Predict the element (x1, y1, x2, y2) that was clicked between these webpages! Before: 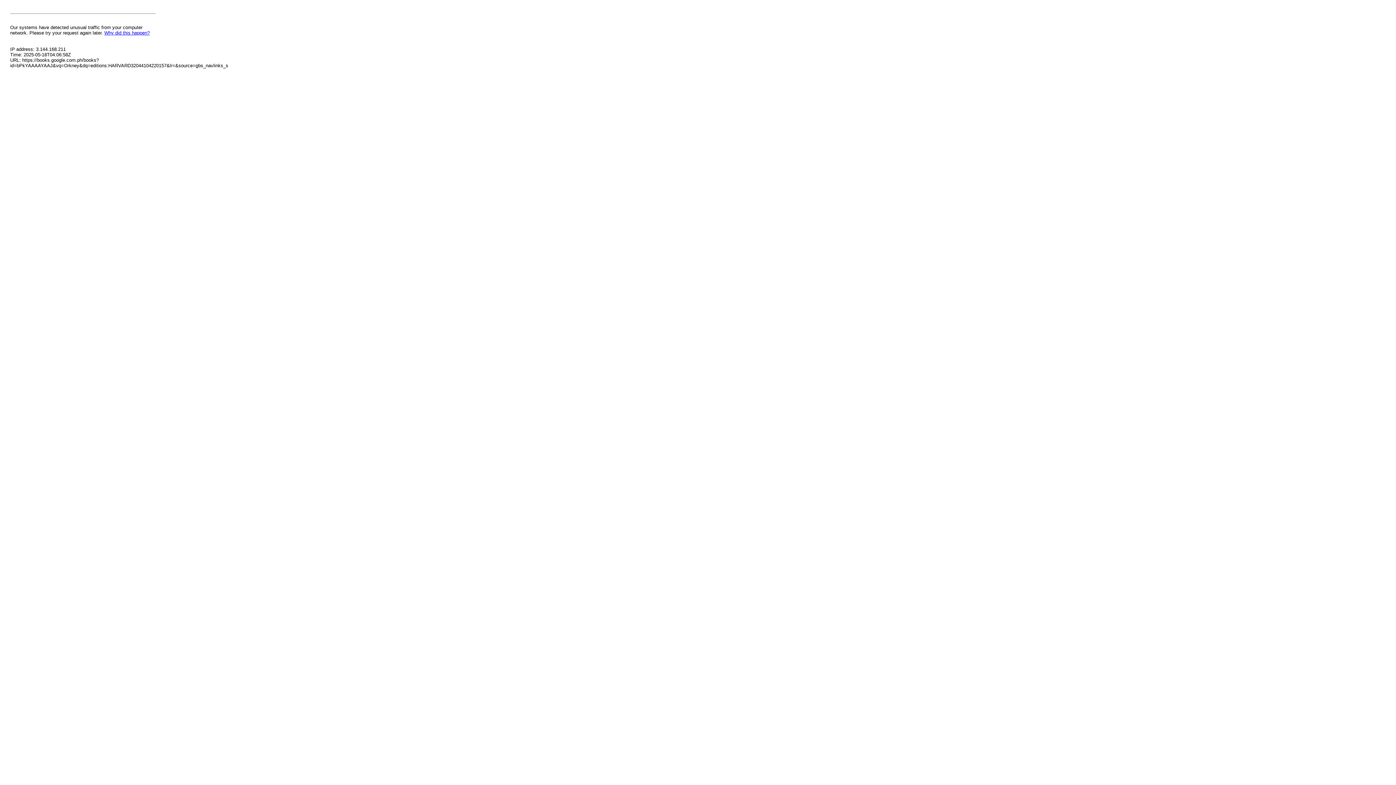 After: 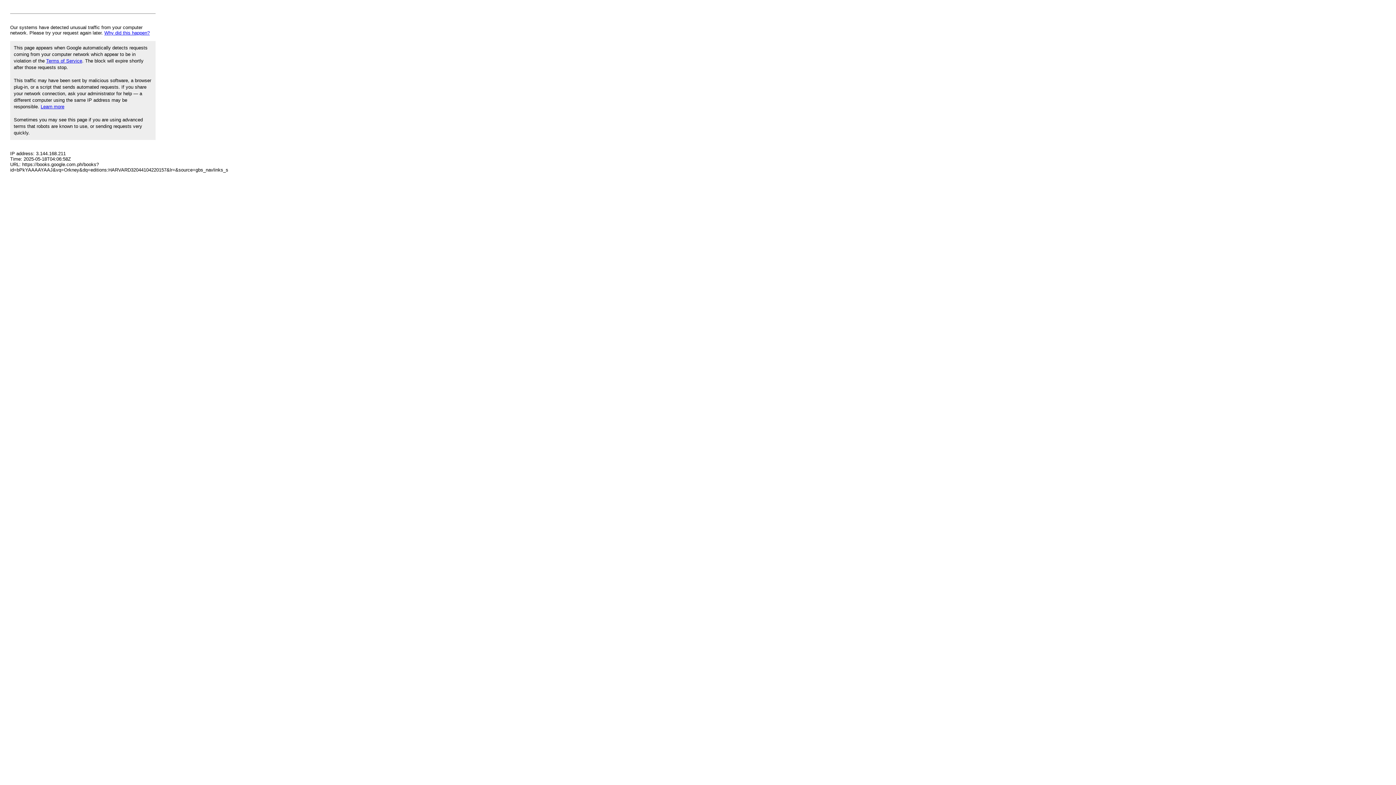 Action: bbox: (104, 30, 149, 35) label: Why did this happen?